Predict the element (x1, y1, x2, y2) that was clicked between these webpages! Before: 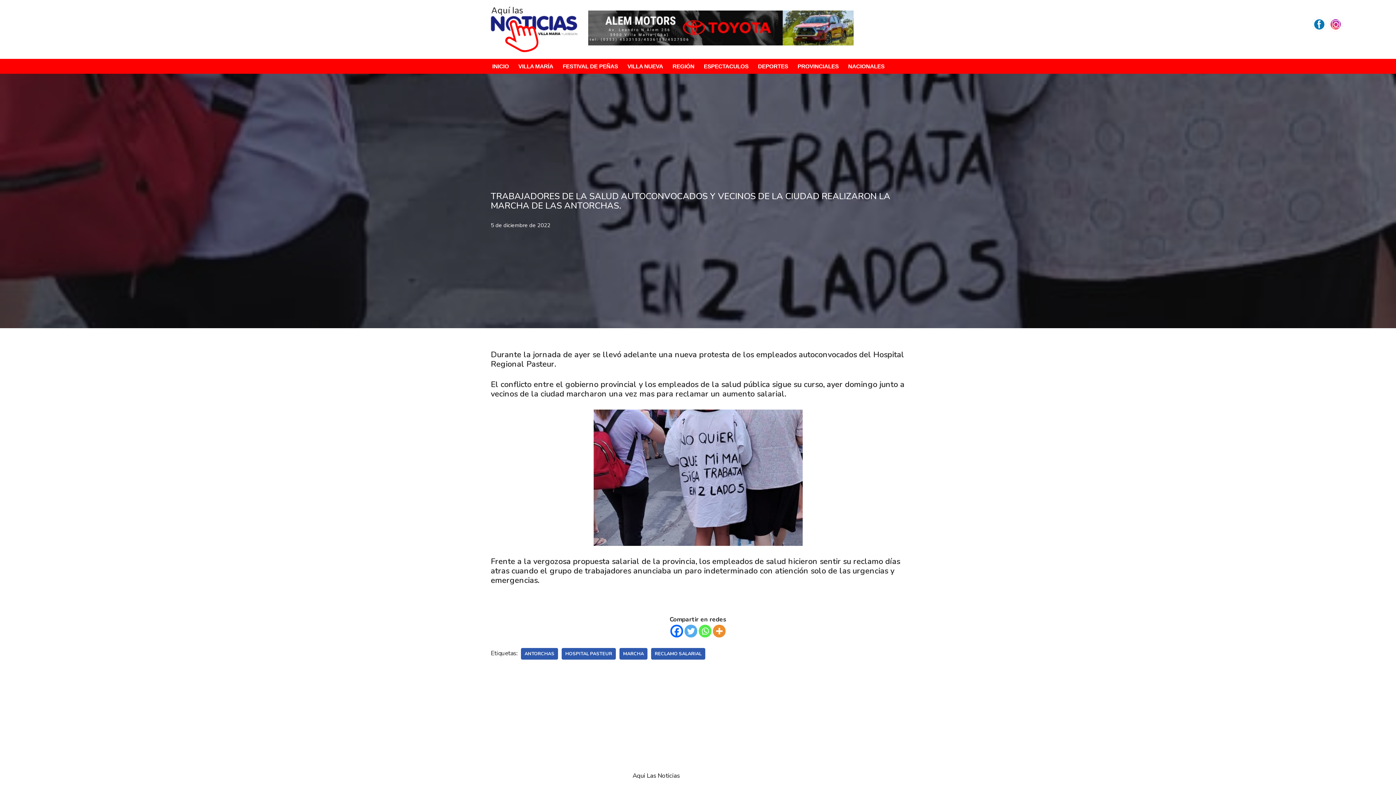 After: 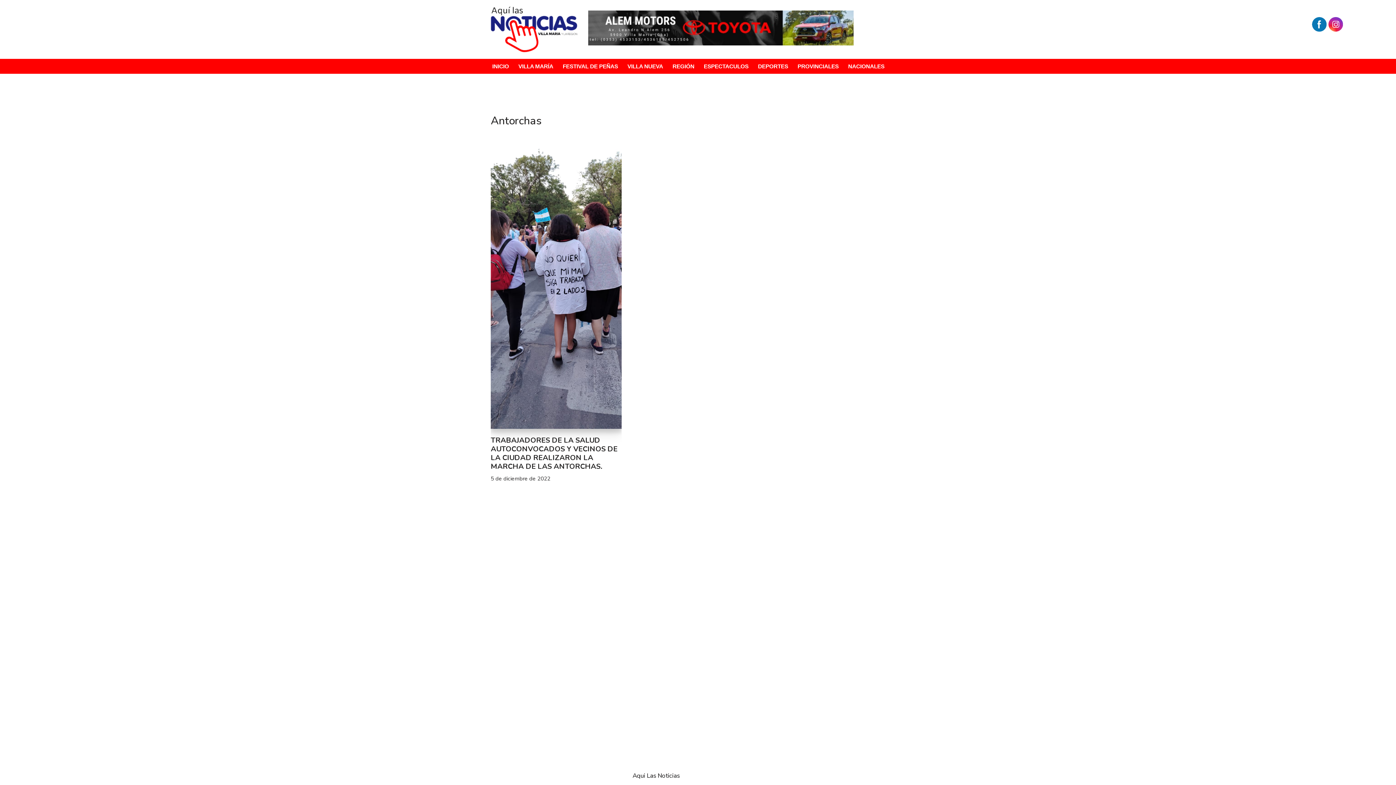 Action: bbox: (521, 648, 558, 659) label: ANTORCHAS